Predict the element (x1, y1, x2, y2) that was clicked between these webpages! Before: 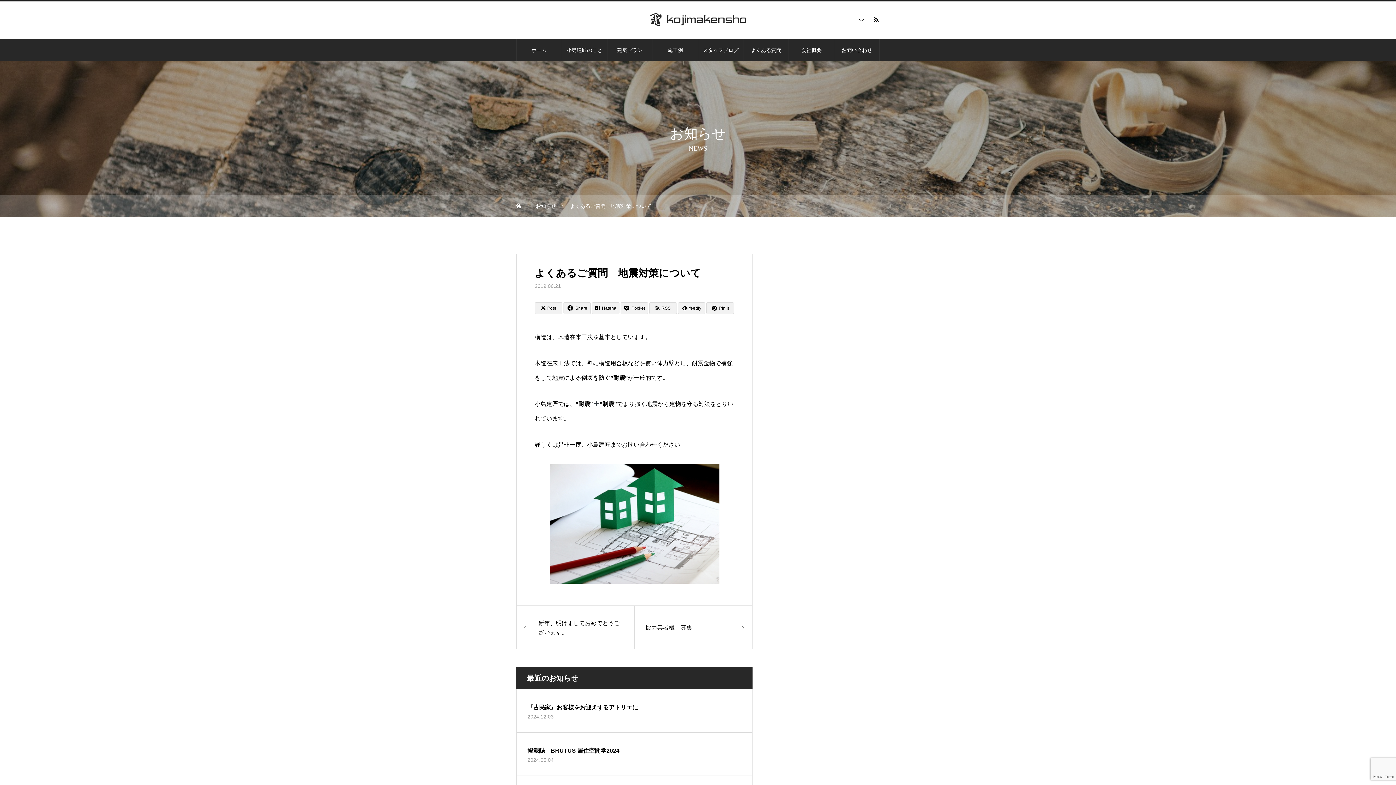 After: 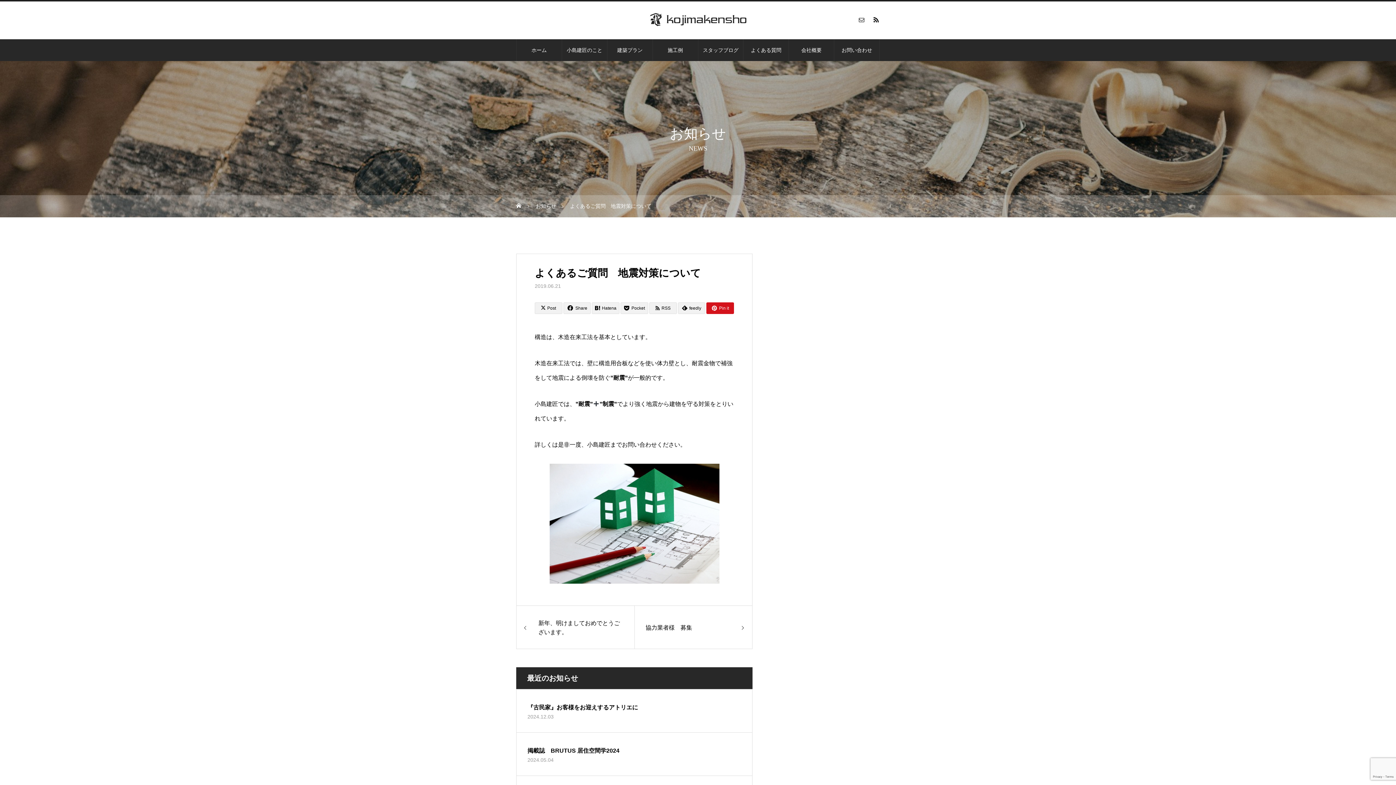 Action: label: Pin it bbox: (706, 302, 734, 314)